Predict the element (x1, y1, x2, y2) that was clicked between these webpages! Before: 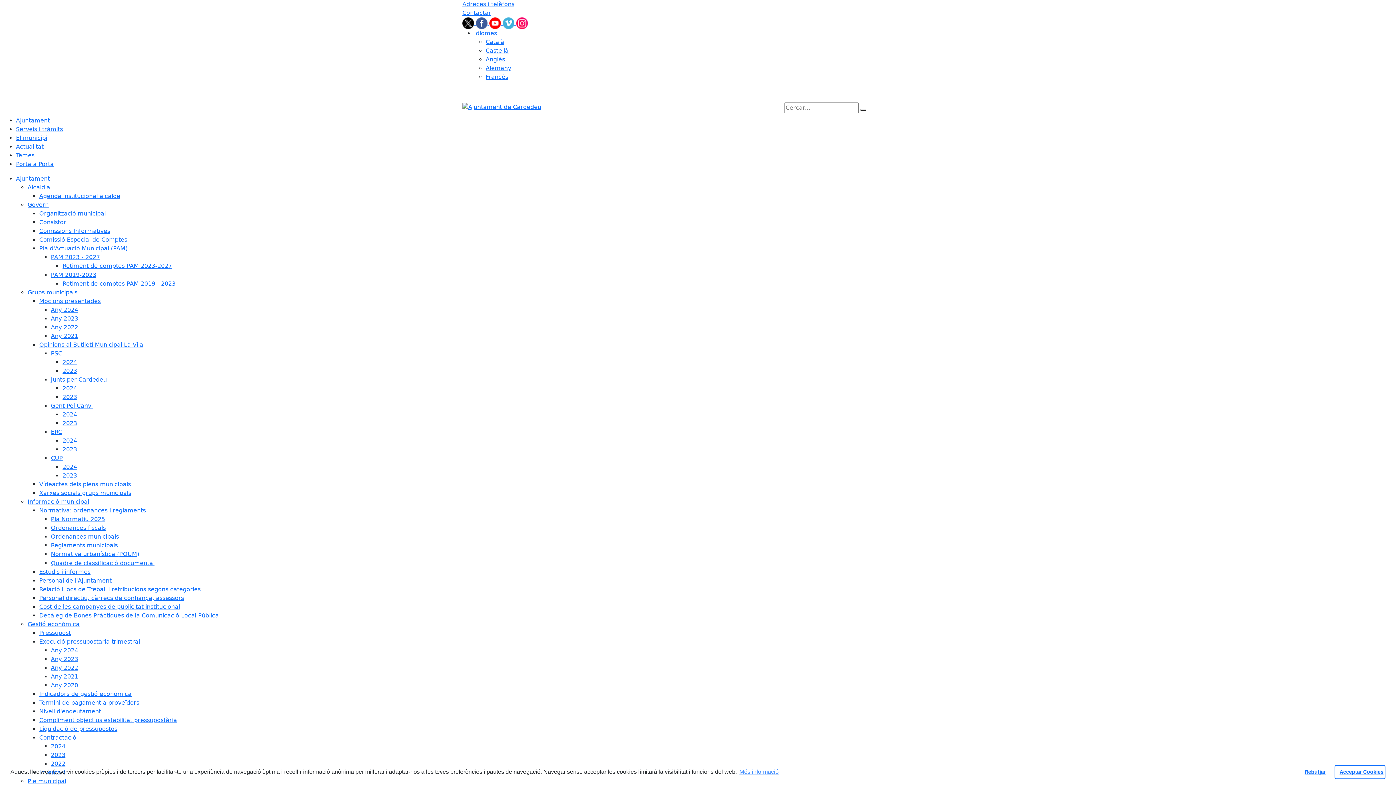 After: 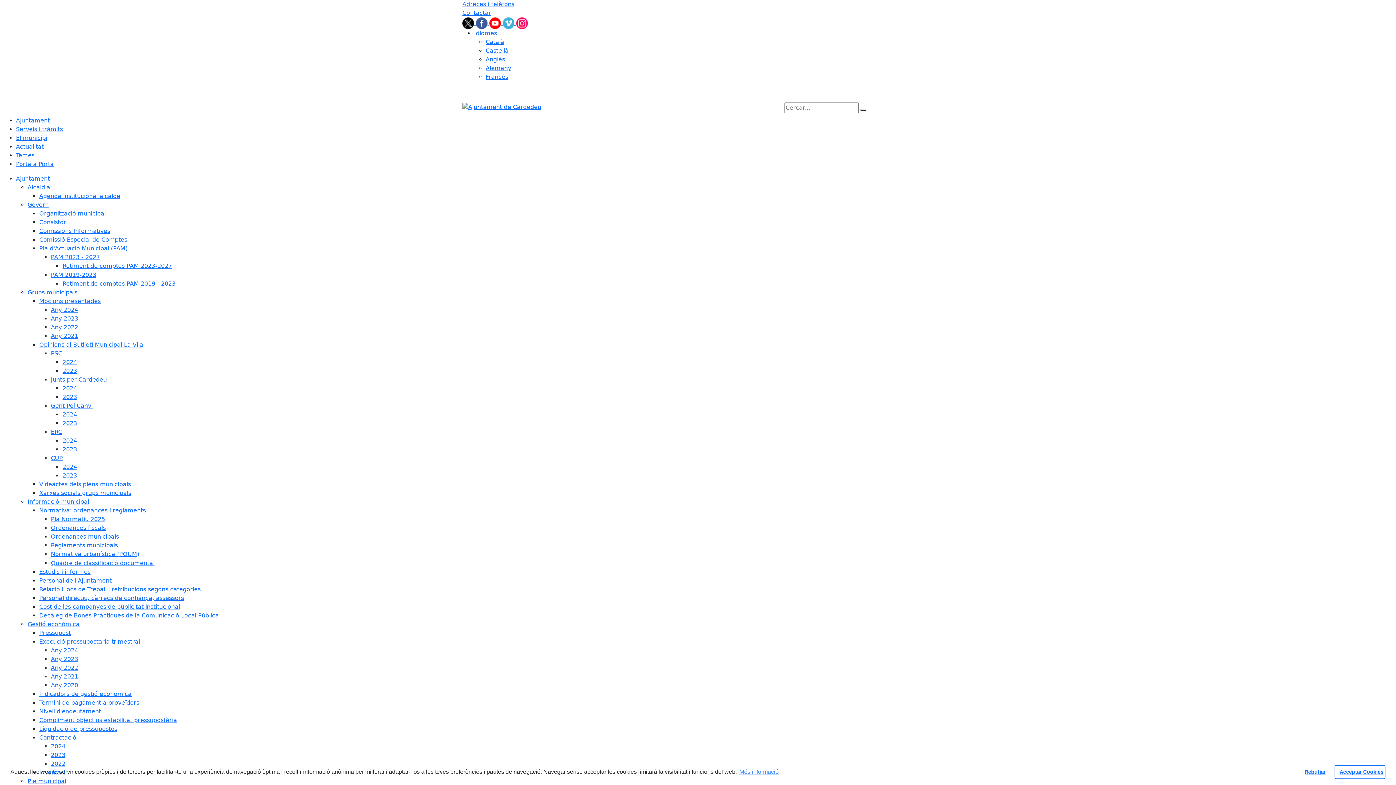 Action: bbox: (39, 629, 70, 636) label: Pressupost